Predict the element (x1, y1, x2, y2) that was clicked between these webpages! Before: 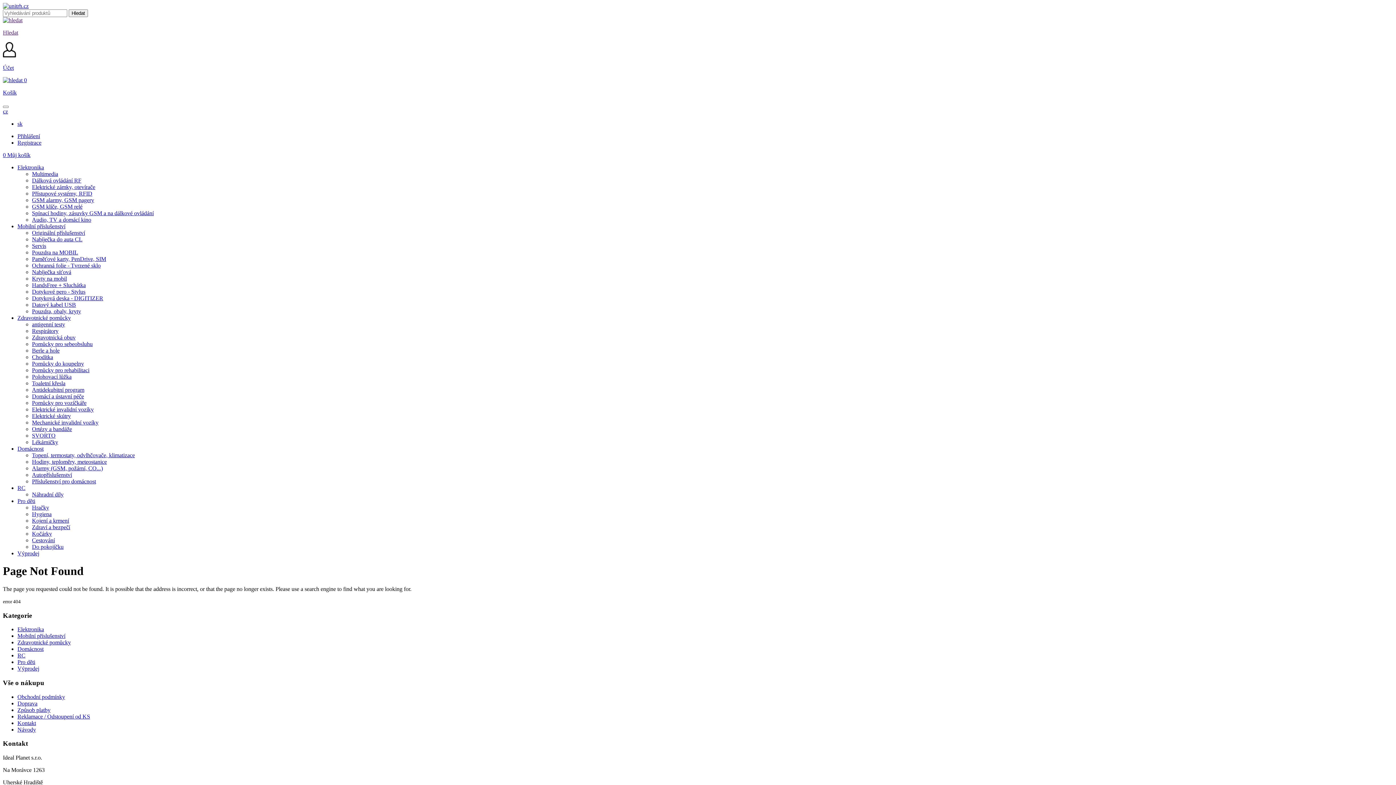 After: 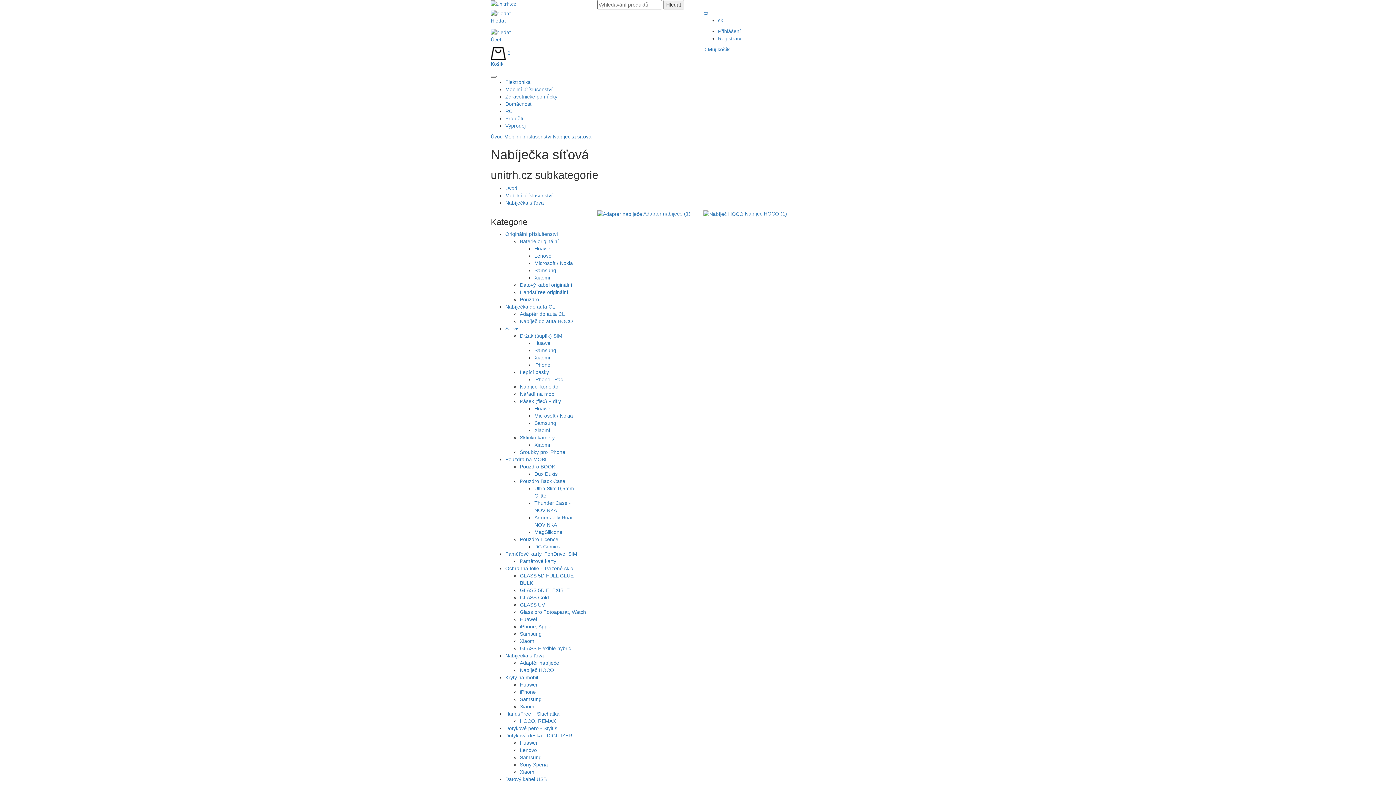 Action: label: Nabíječka síťová bbox: (32, 269, 71, 275)